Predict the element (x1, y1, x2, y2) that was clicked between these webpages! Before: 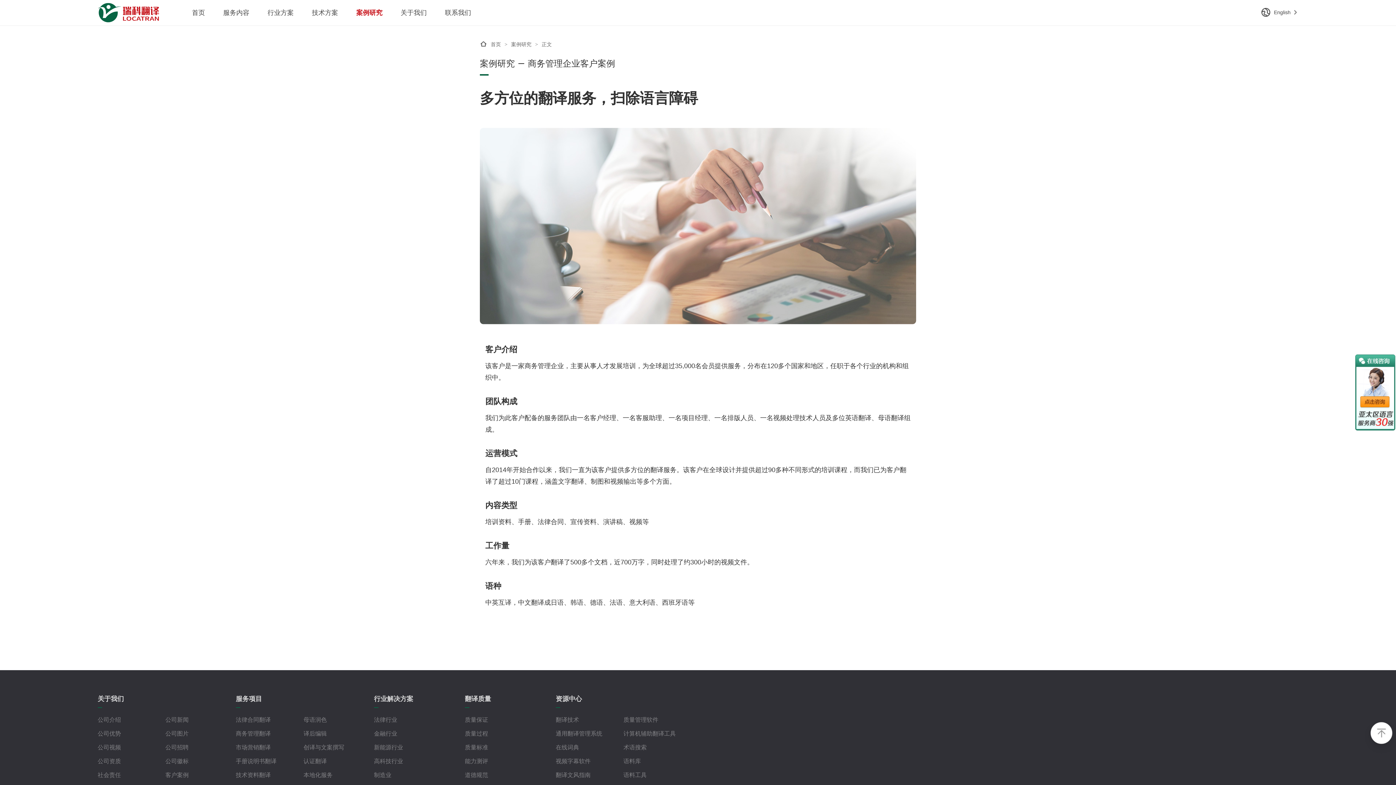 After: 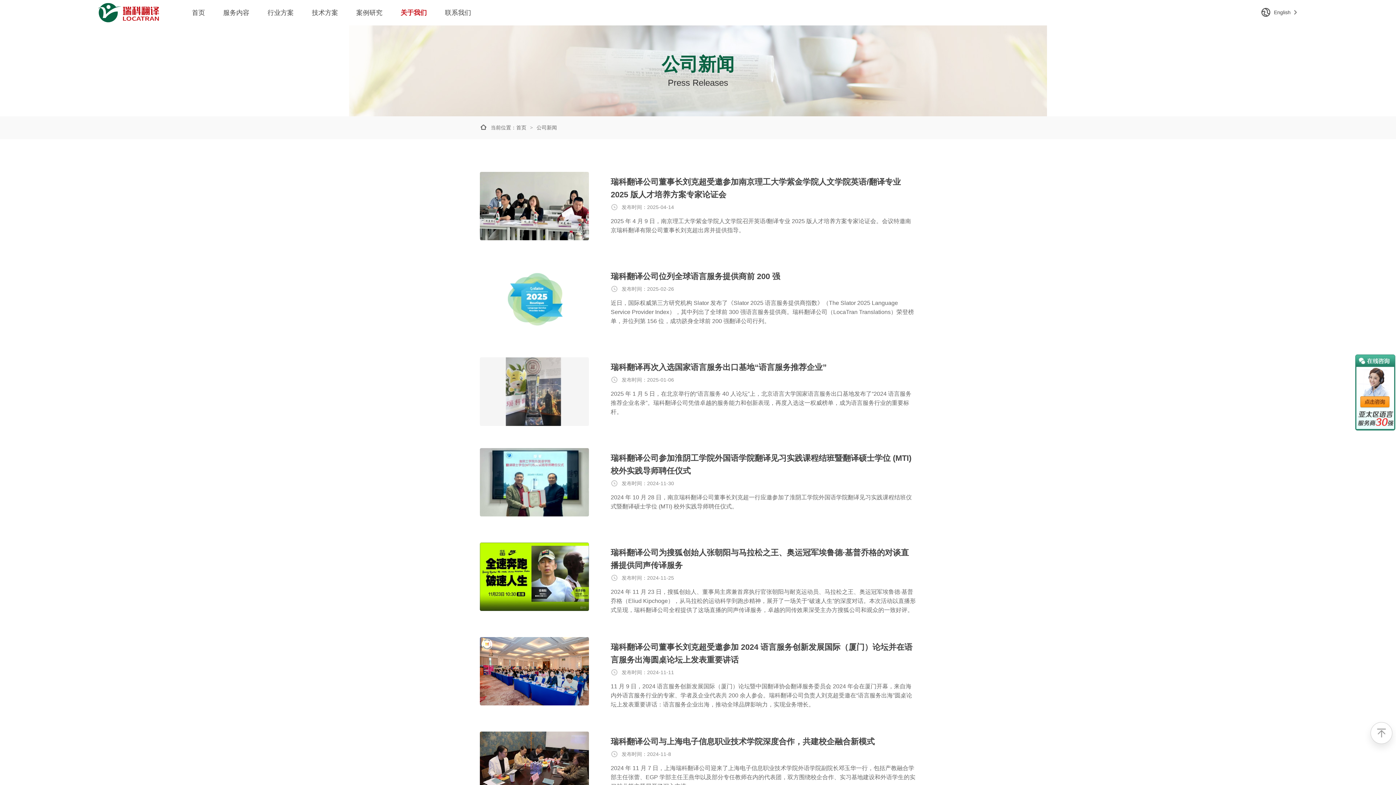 Action: label: 公司新闻 bbox: (165, 717, 188, 723)